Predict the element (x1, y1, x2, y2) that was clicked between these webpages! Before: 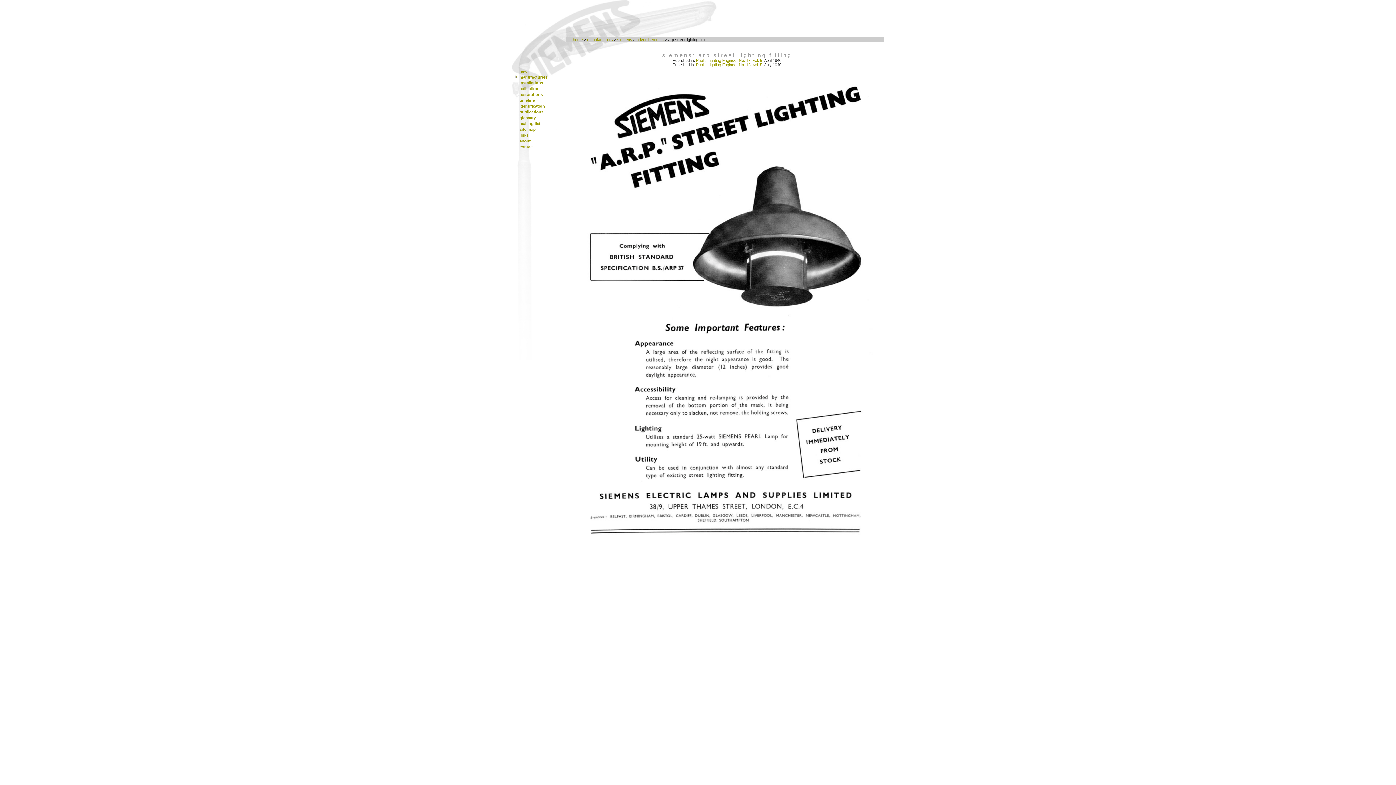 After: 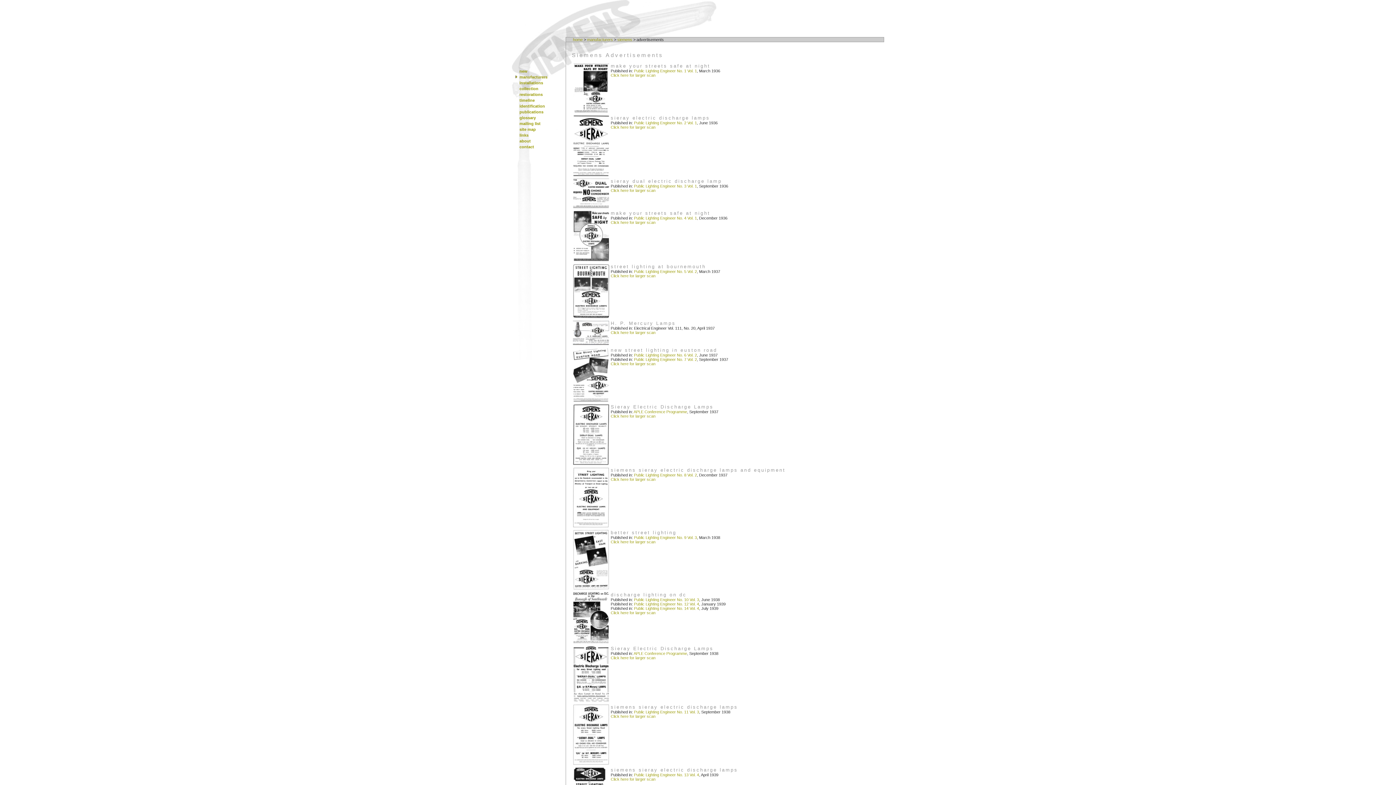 Action: bbox: (636, 37, 664, 41) label: advertisements